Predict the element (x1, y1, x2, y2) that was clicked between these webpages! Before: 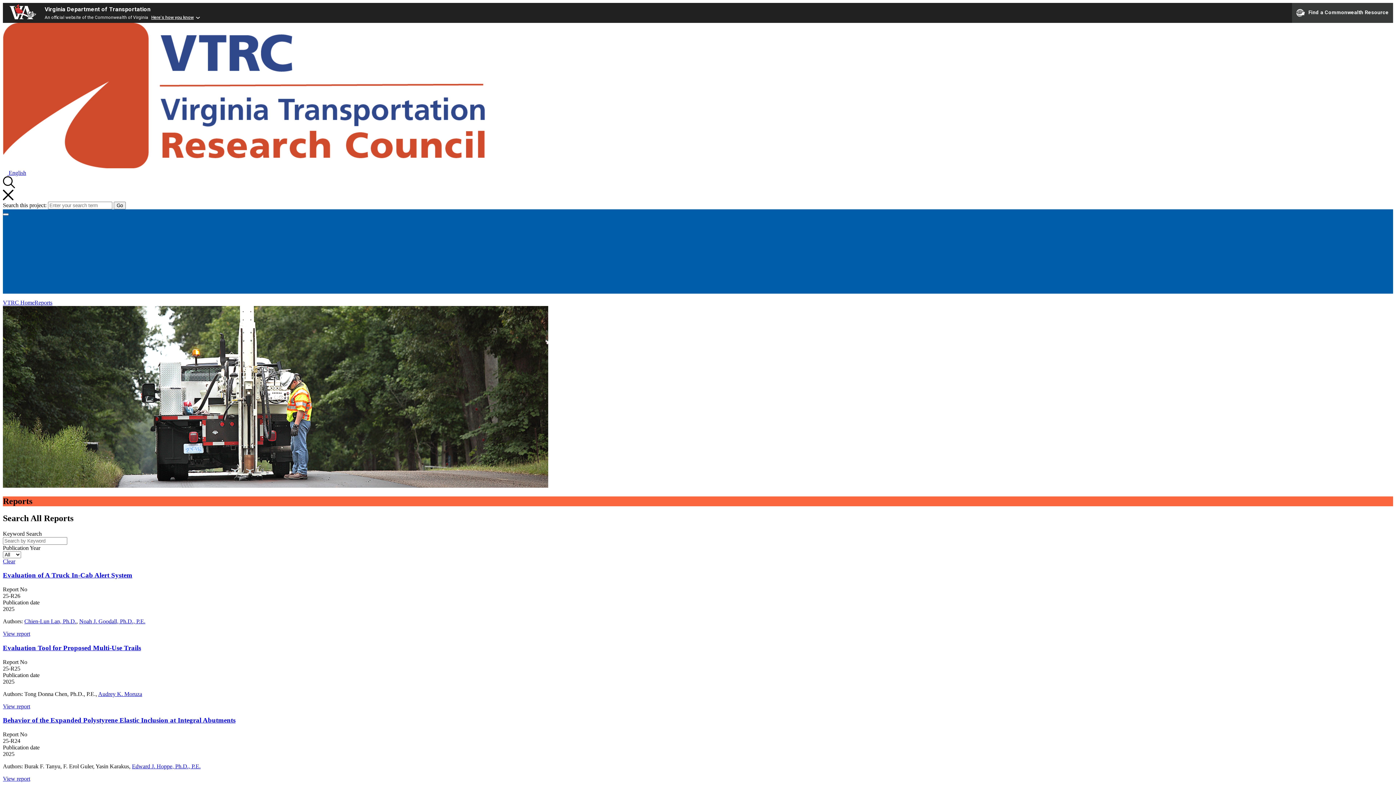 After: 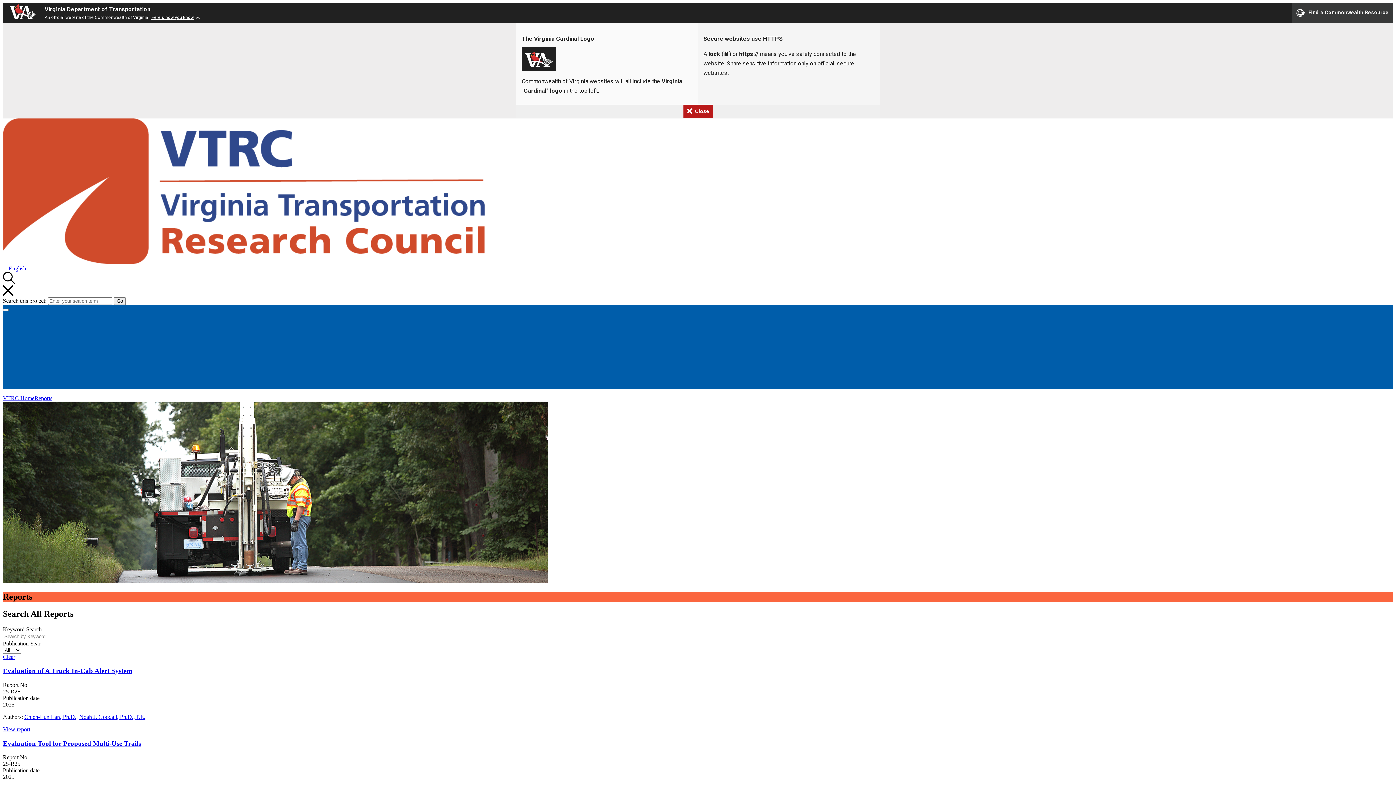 Action: bbox: (151, 14, 201, 20) label: Here's how you know